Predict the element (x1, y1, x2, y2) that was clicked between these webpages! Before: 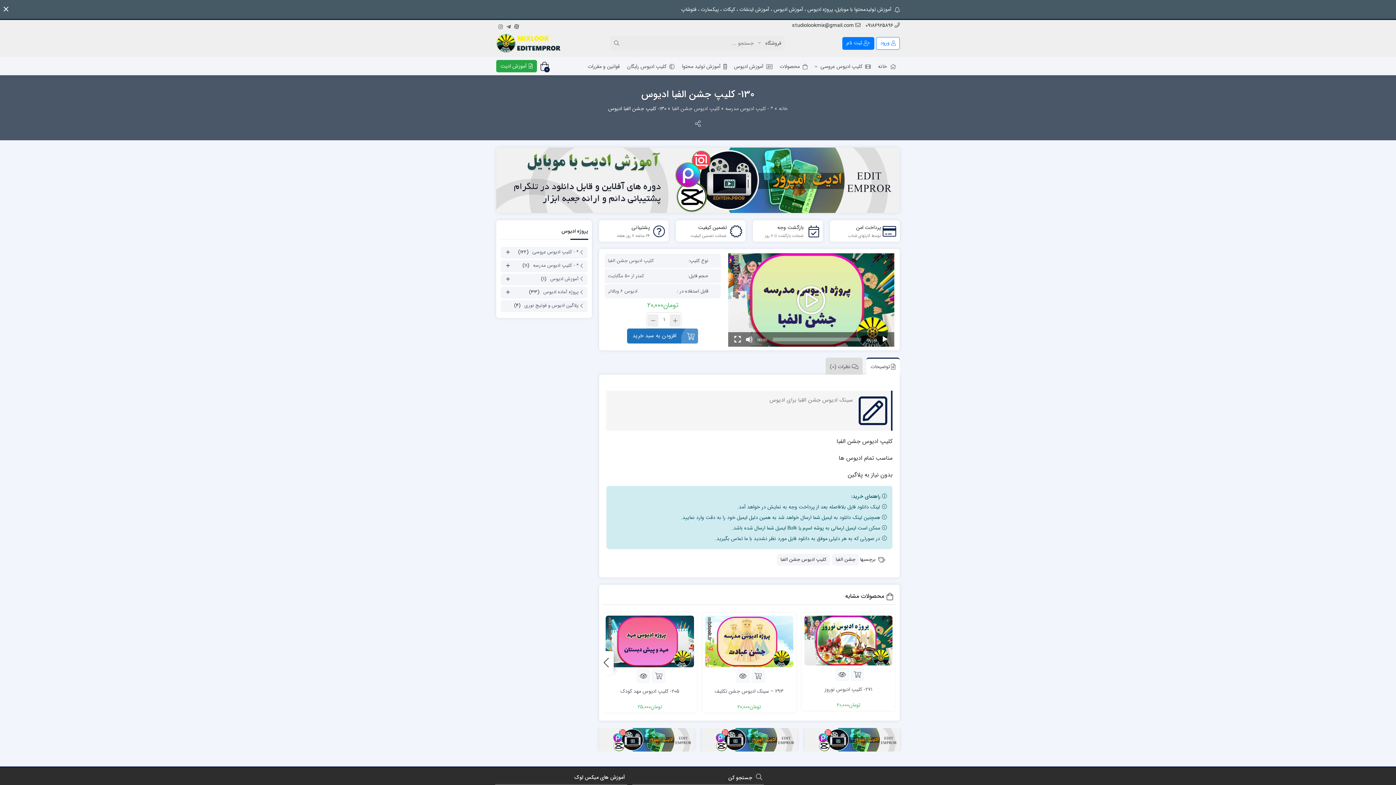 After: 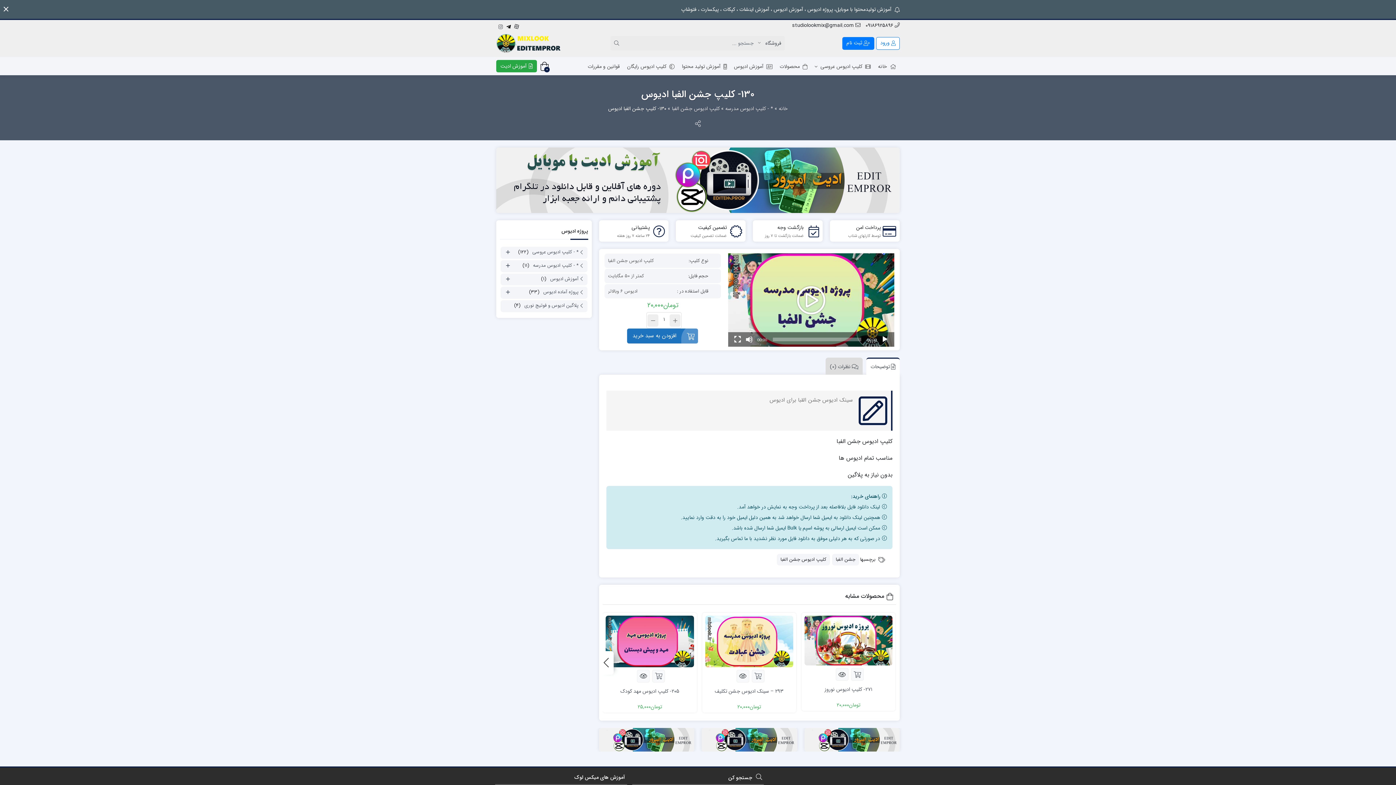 Action: bbox: (505, 22, 511, 28) label: تلگرام